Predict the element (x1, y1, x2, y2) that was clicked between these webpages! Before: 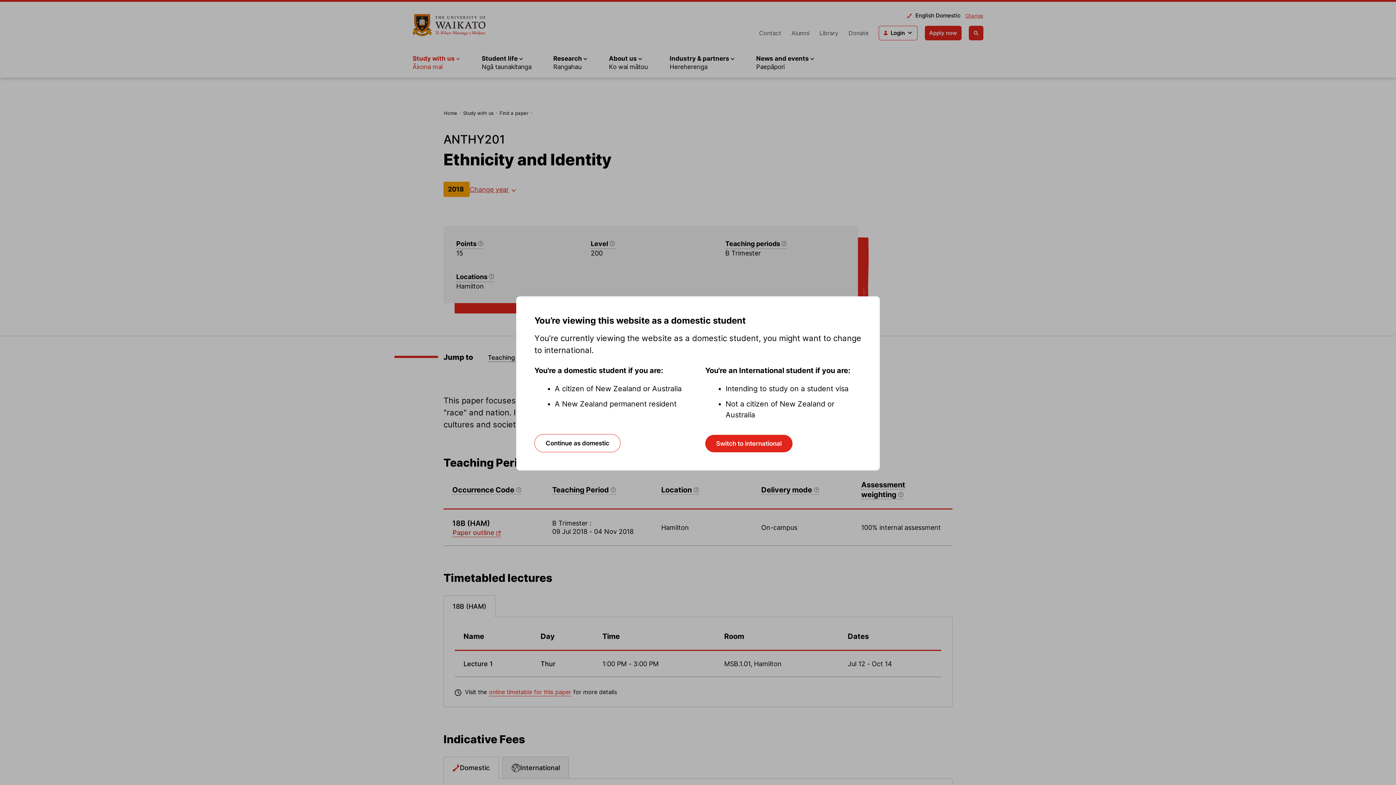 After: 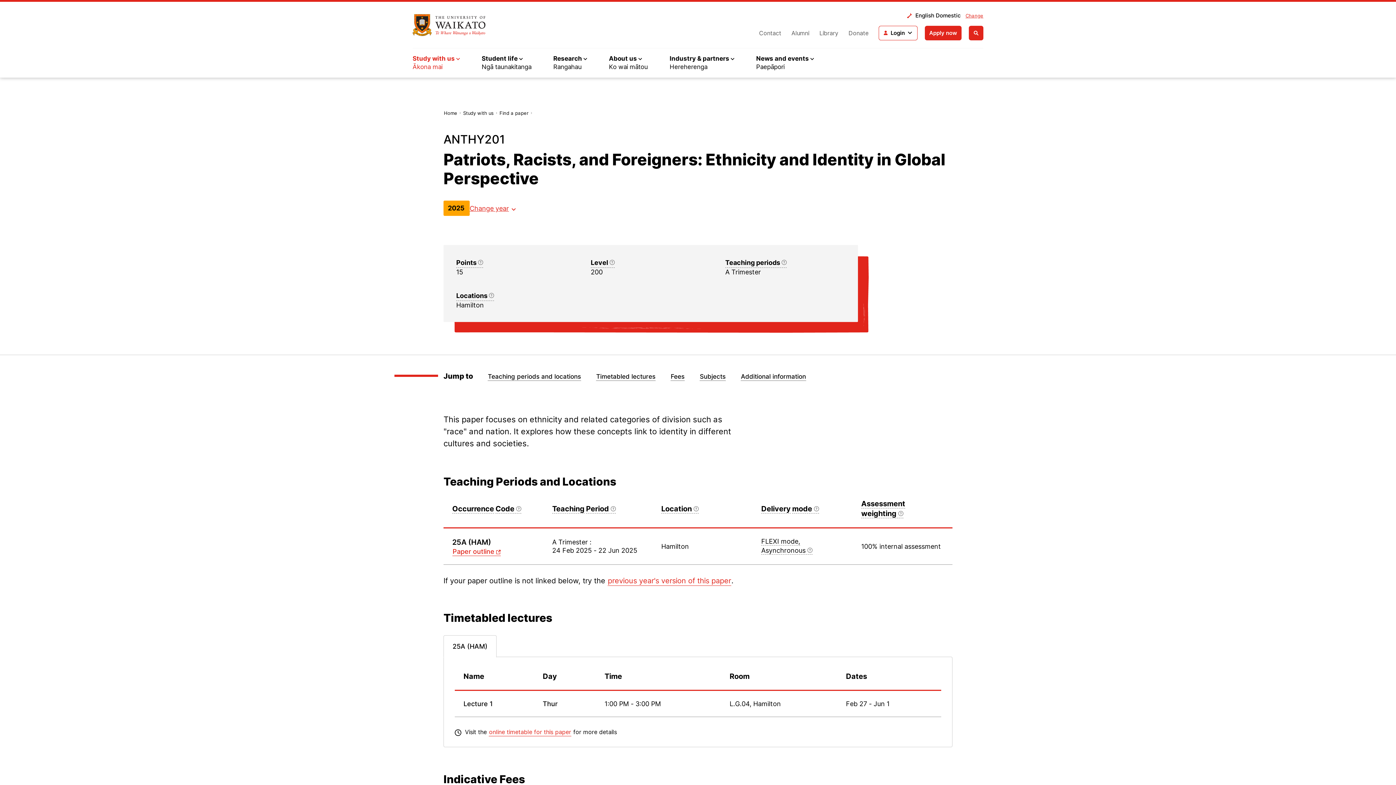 Action: bbox: (534, 434, 620, 452) label: Continue as domestic